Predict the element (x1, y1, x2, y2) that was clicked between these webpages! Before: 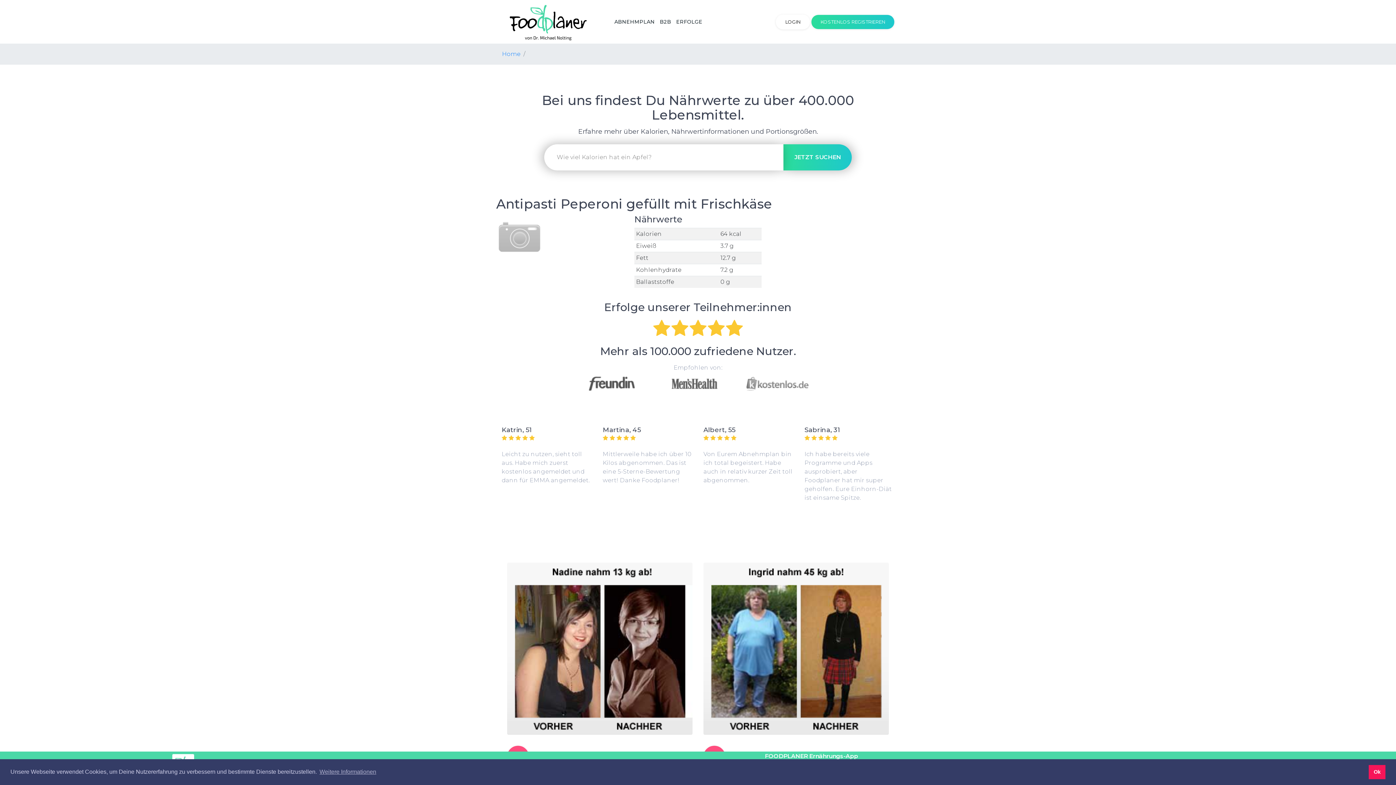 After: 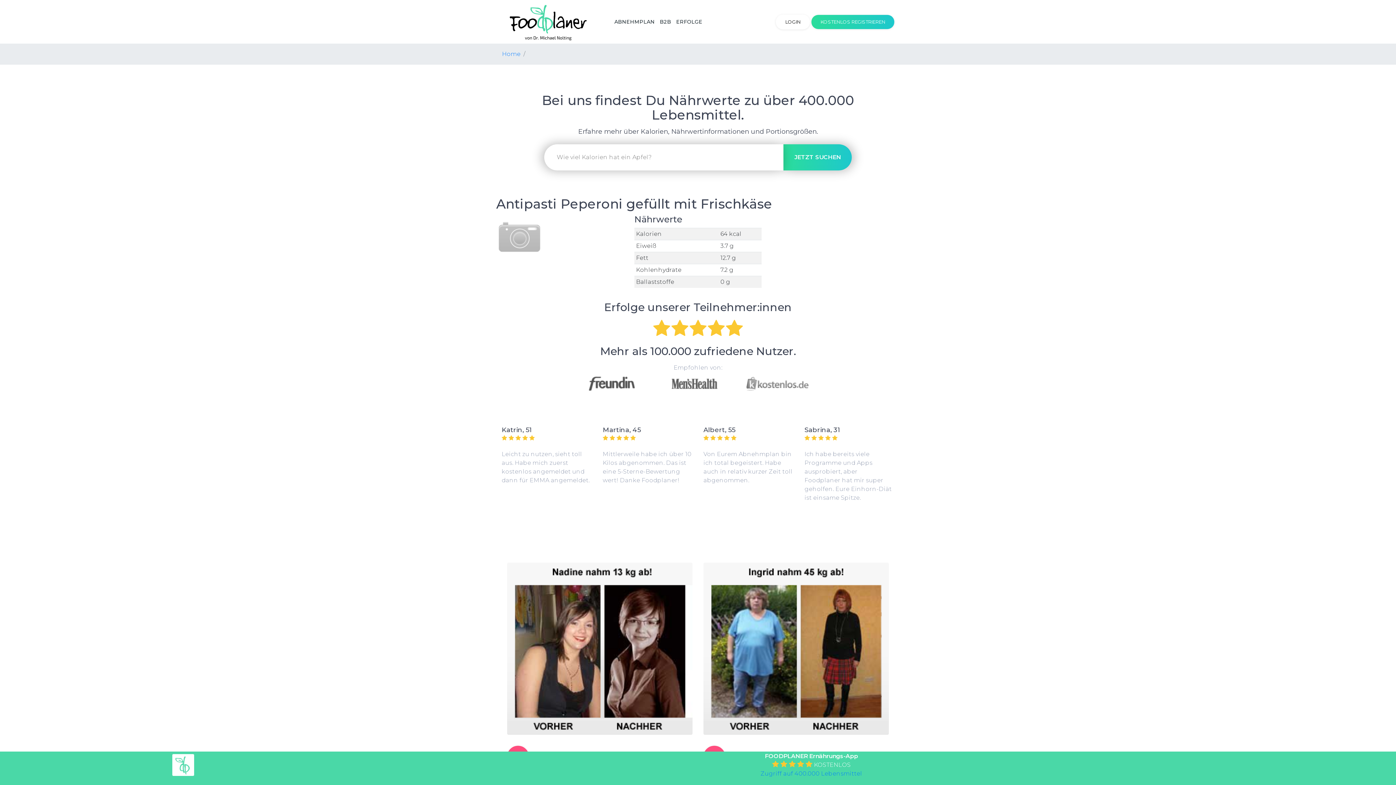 Action: bbox: (1369, 765, 1385, 779) label: dismiss cookie message